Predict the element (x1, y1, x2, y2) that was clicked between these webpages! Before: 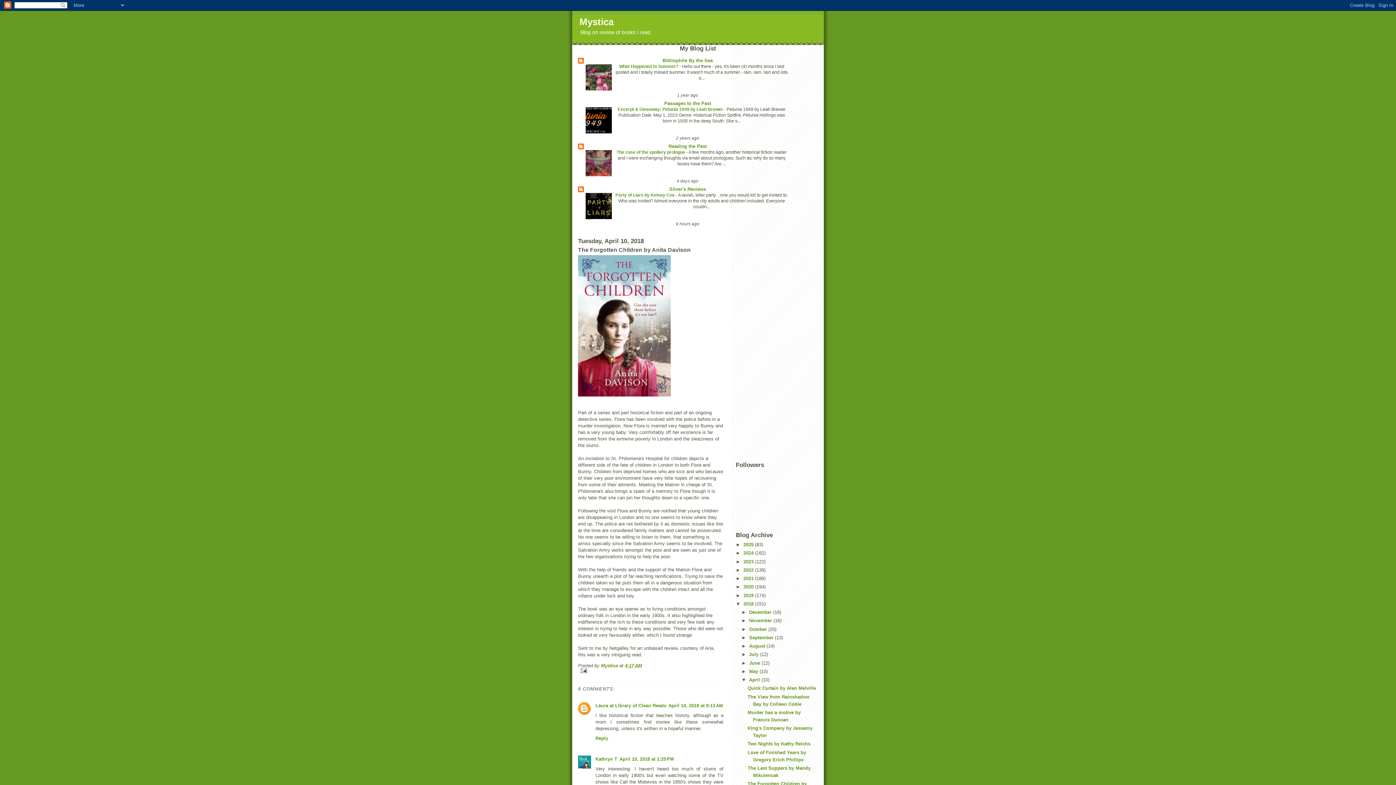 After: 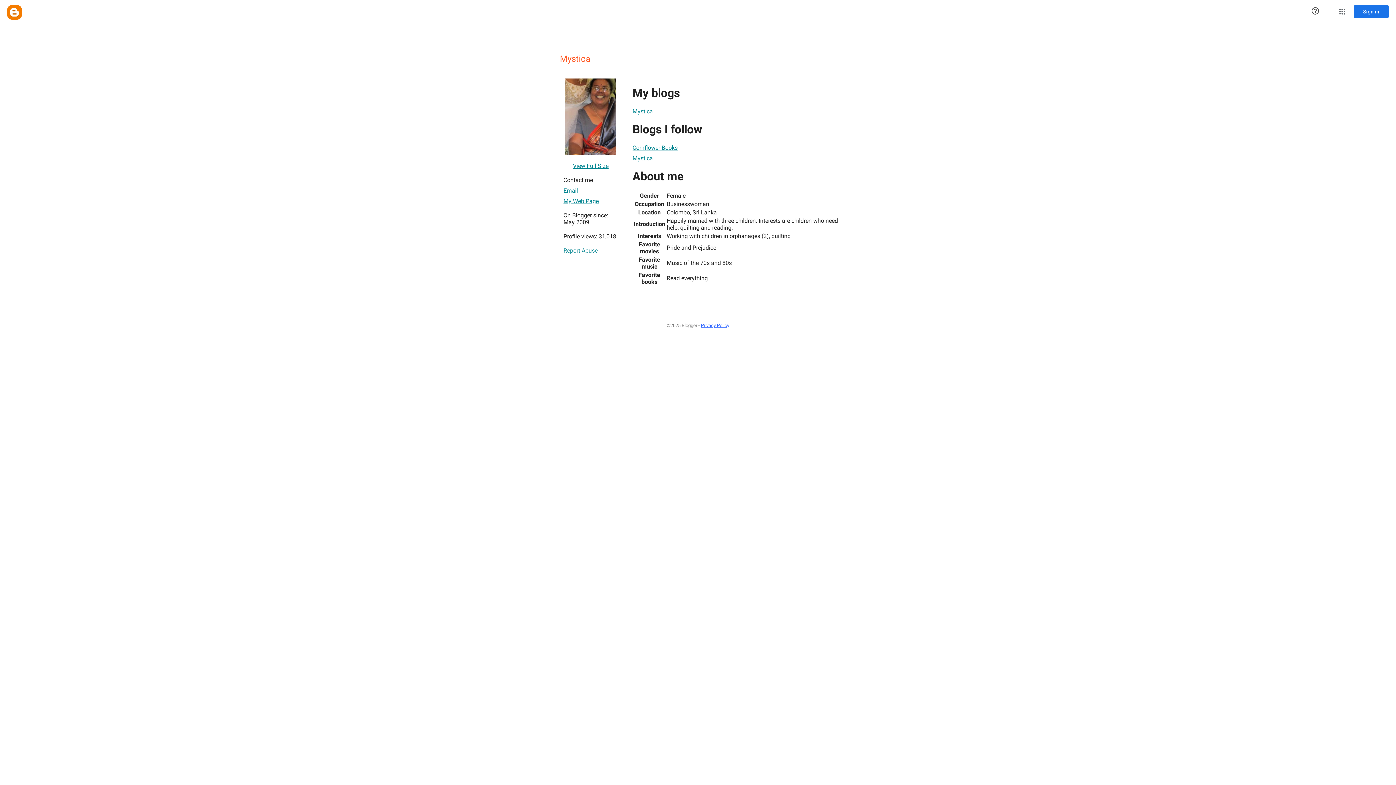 Action: bbox: (601, 663, 619, 668) label: Mystica 